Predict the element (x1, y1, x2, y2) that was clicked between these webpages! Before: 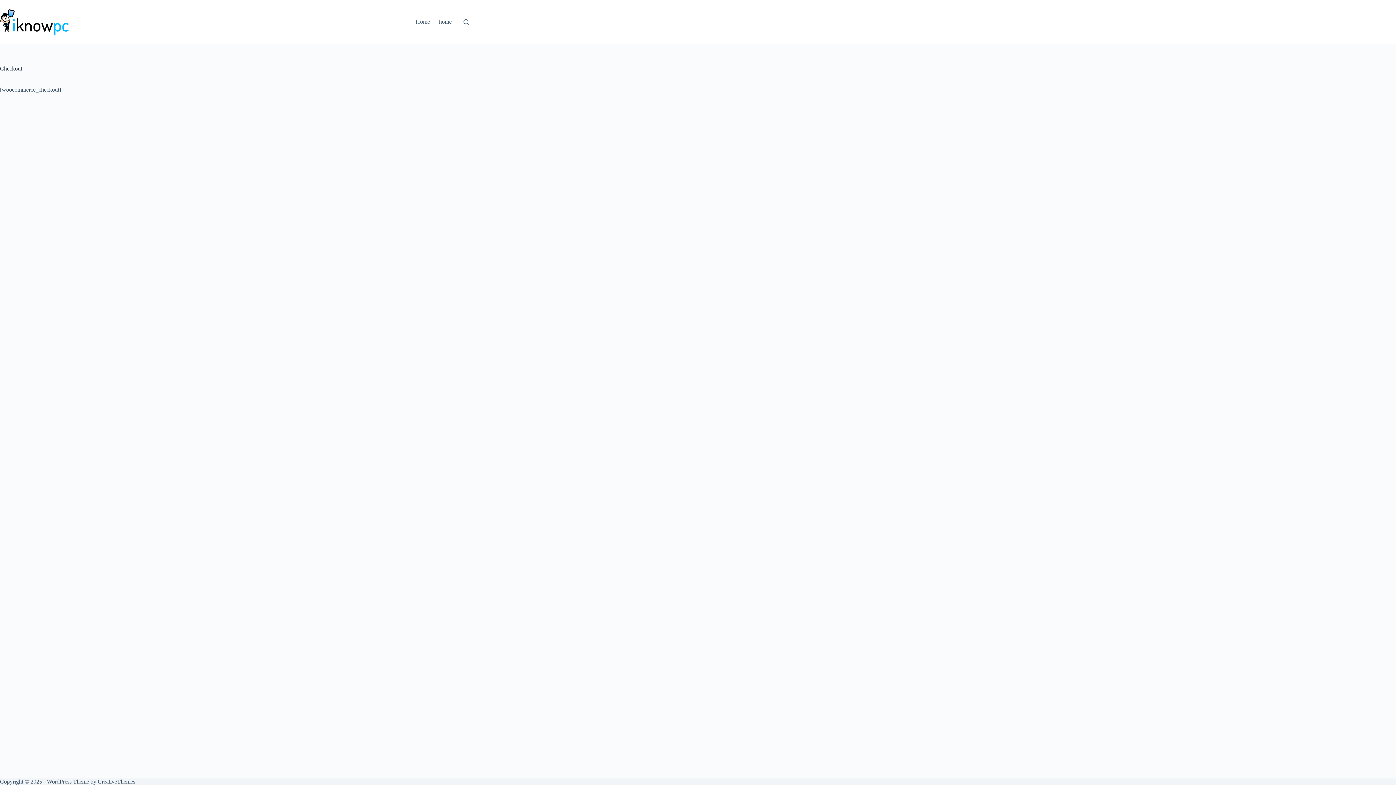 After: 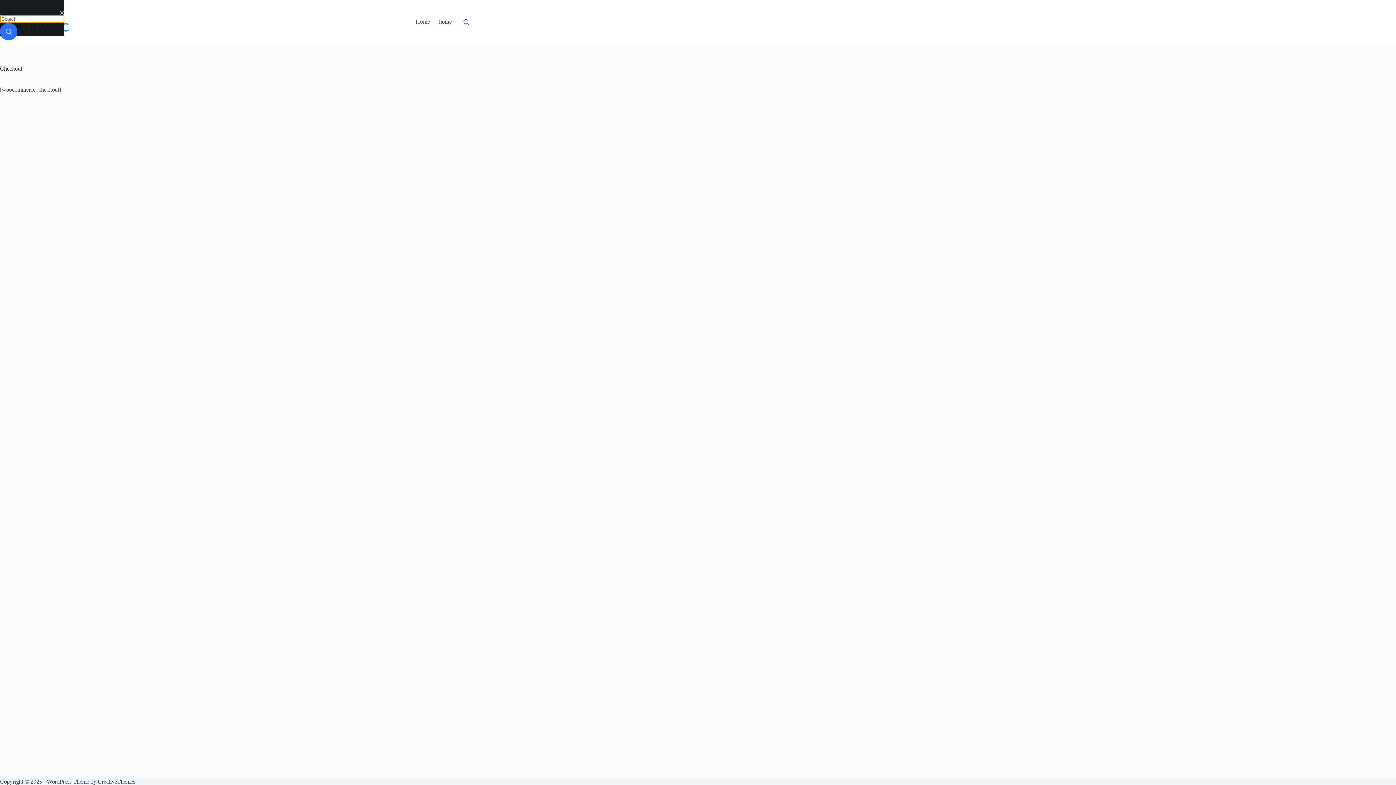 Action: label: Search bbox: (463, 19, 469, 24)